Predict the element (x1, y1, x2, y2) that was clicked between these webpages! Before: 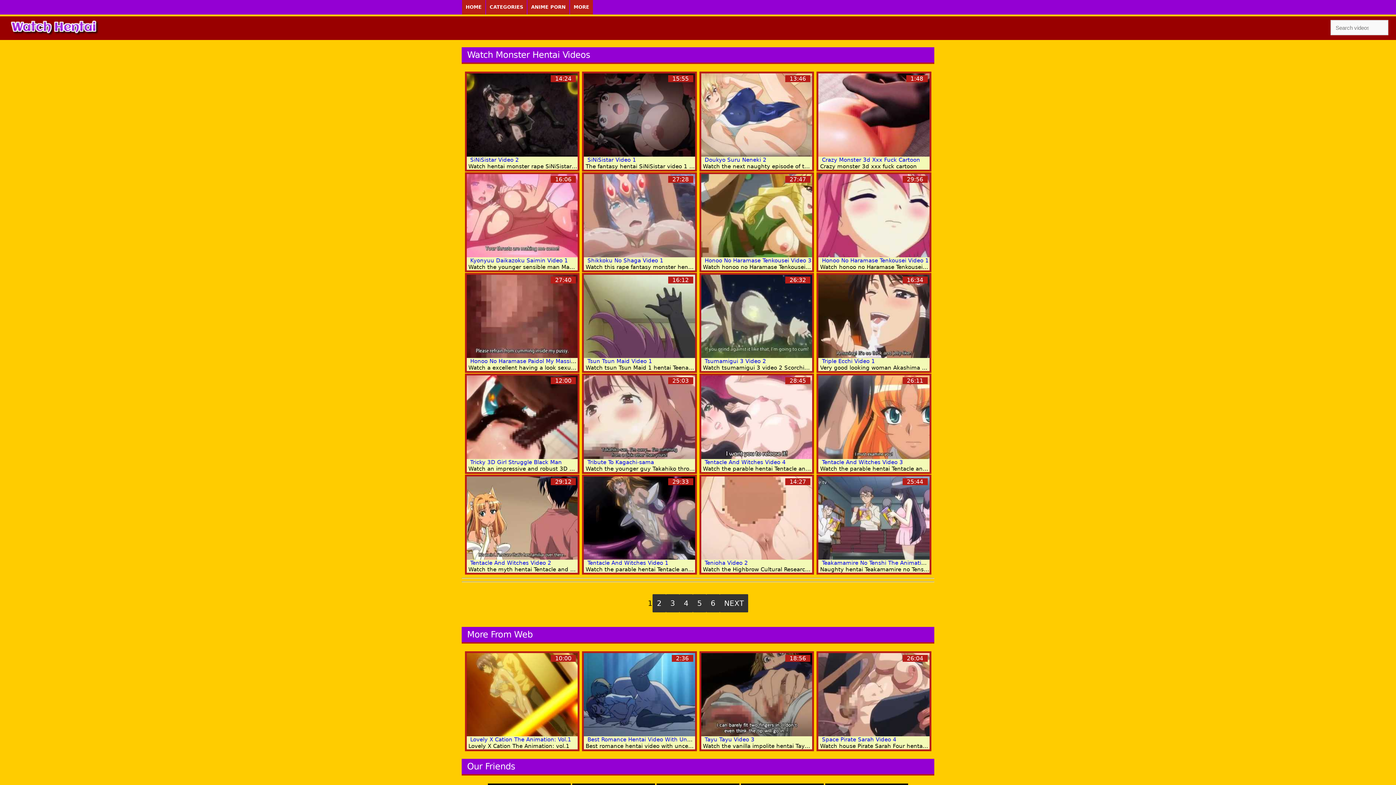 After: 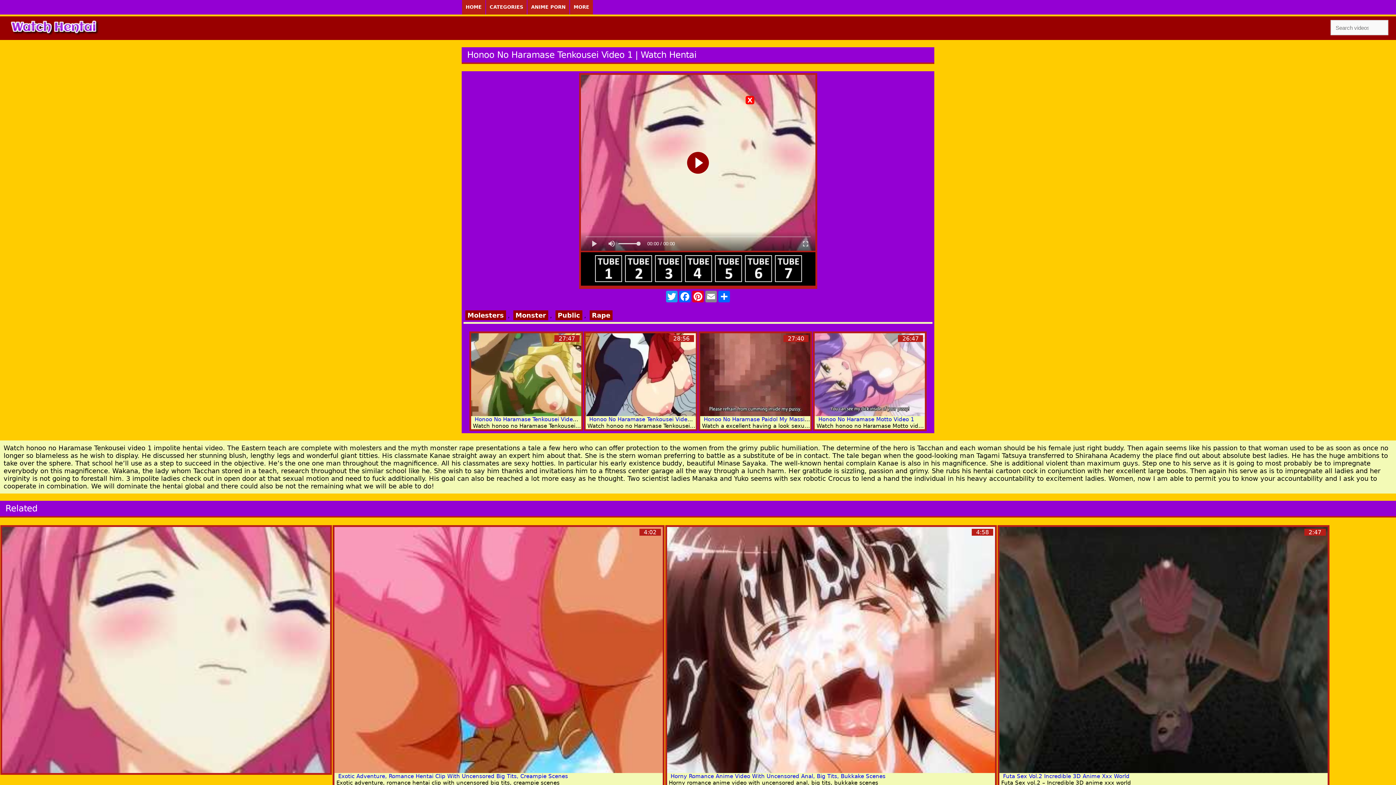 Action: bbox: (822, 257, 929, 264) label: Honoo No Haramase Tenkousei Video 1